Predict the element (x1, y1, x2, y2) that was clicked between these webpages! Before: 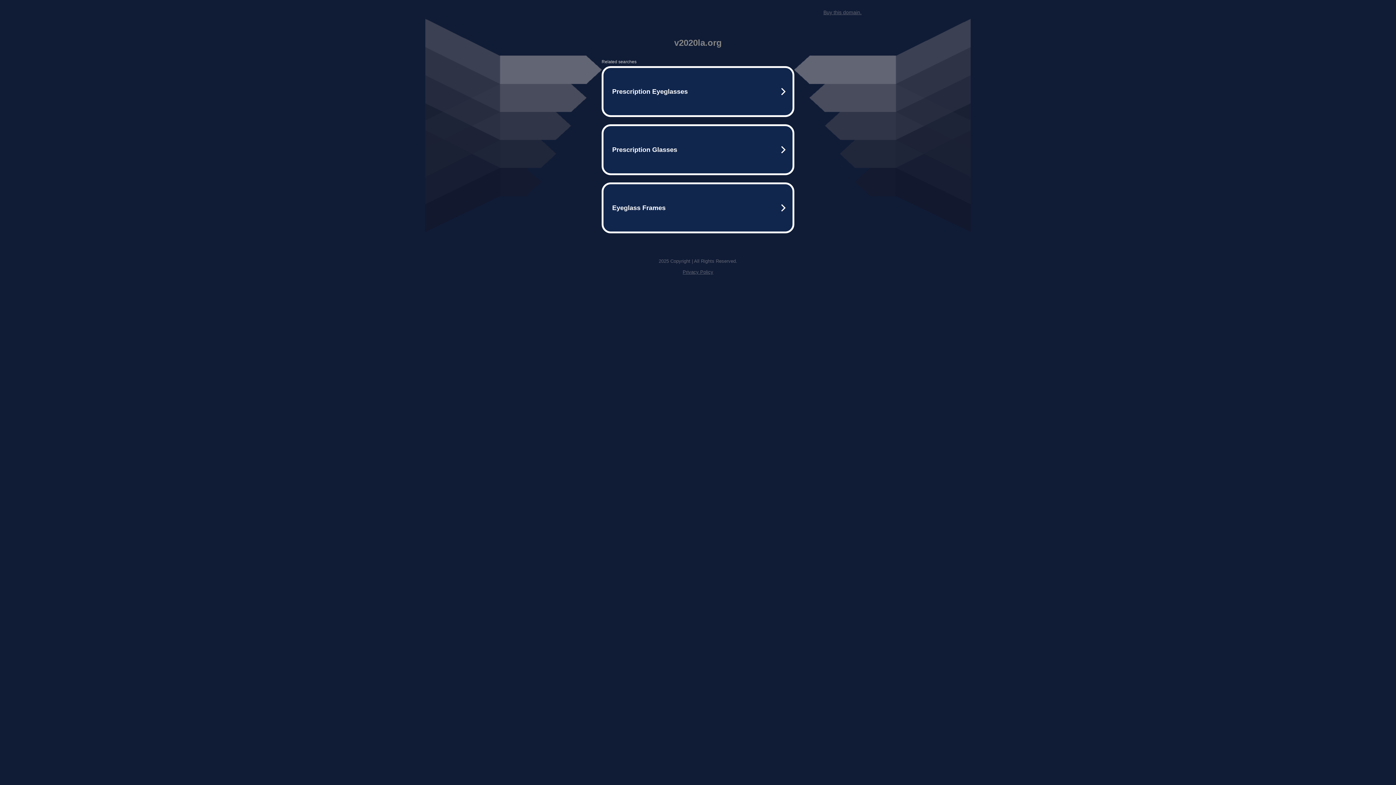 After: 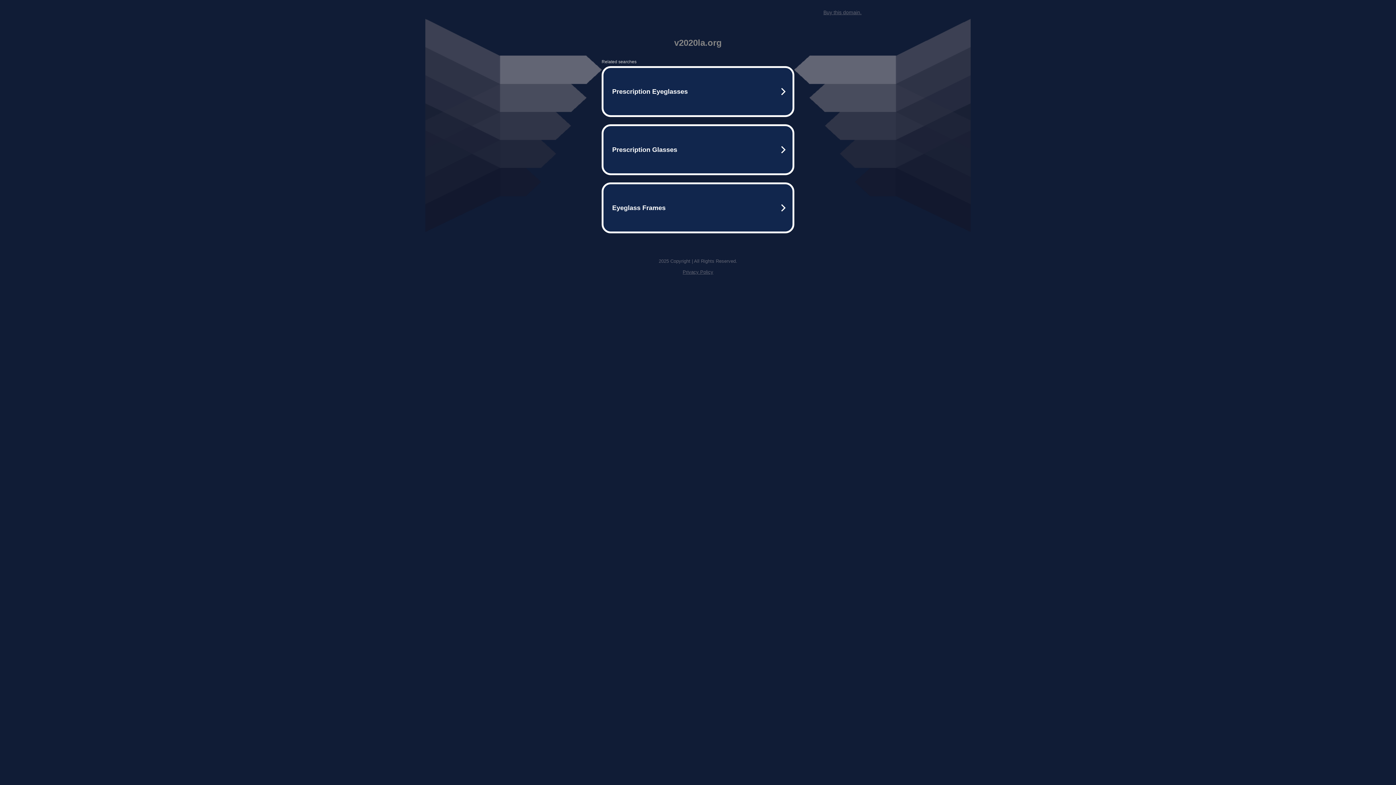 Action: label: Buy this domain. bbox: (823, 9, 861, 15)